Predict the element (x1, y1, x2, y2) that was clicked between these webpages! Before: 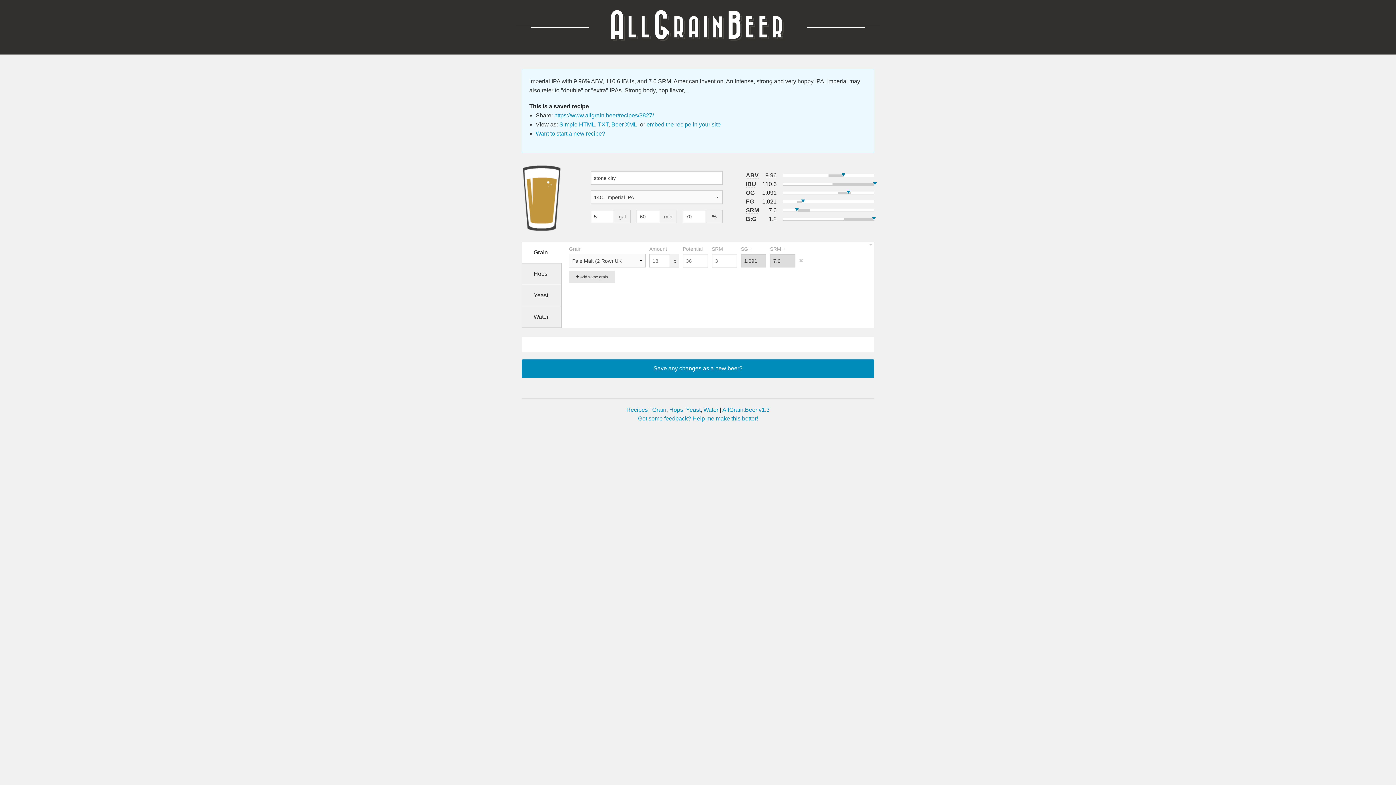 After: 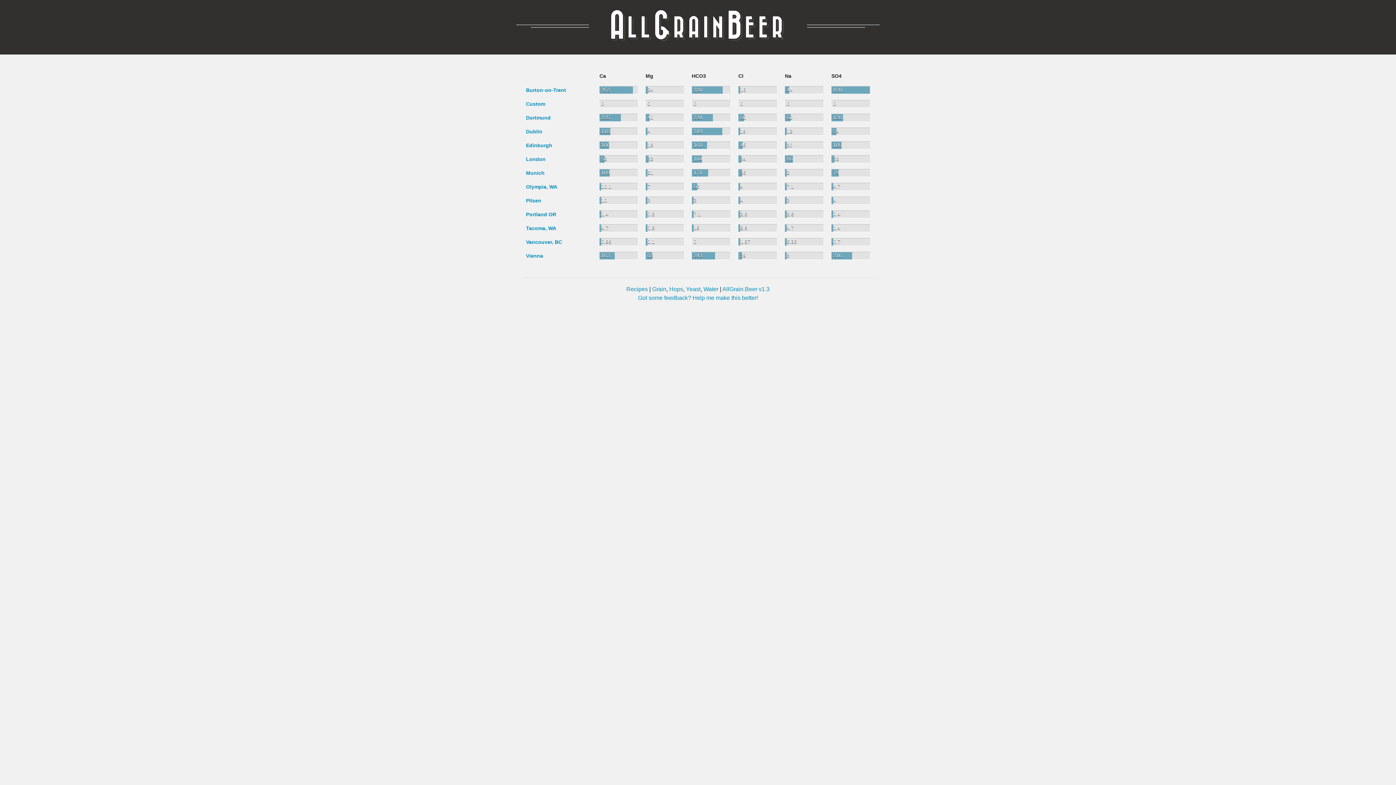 Action: label: Water bbox: (703, 406, 718, 413)